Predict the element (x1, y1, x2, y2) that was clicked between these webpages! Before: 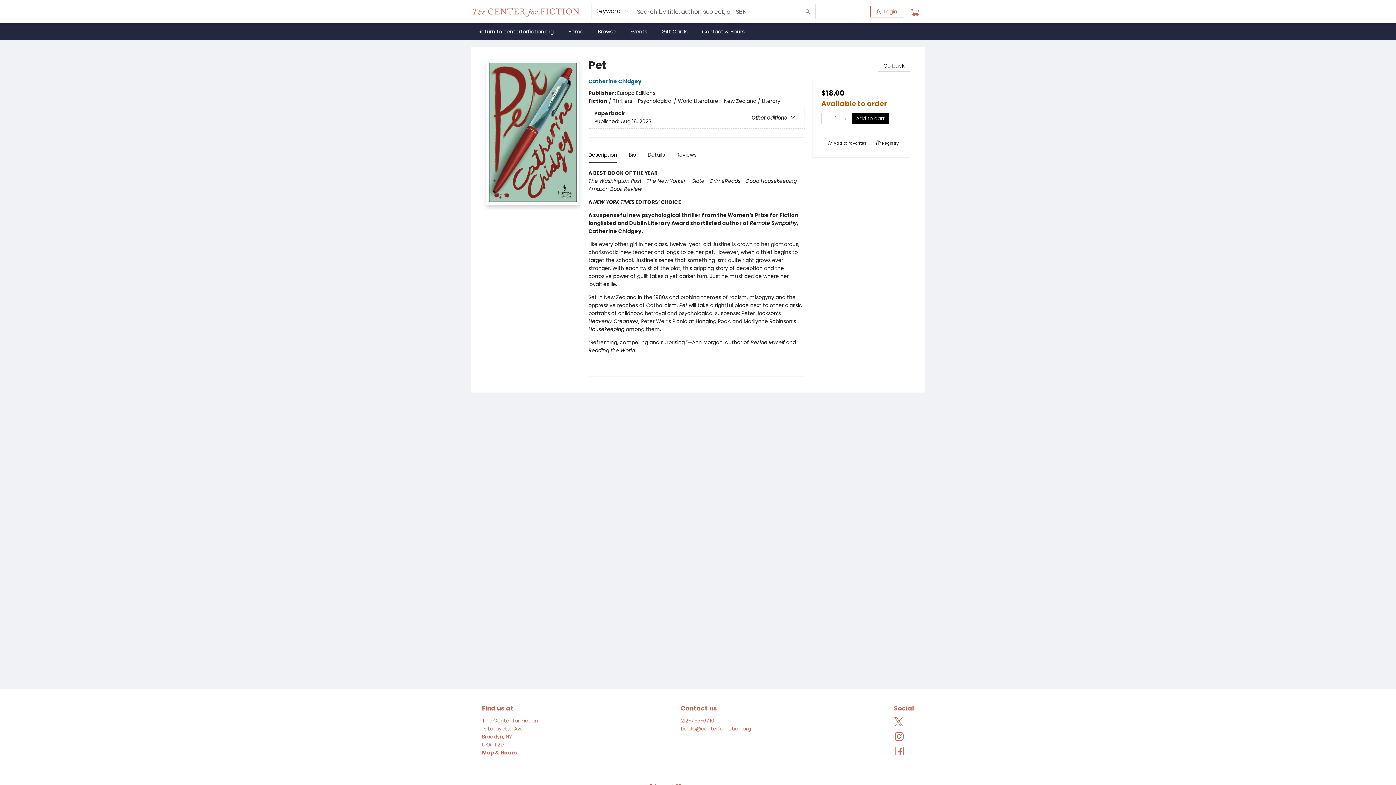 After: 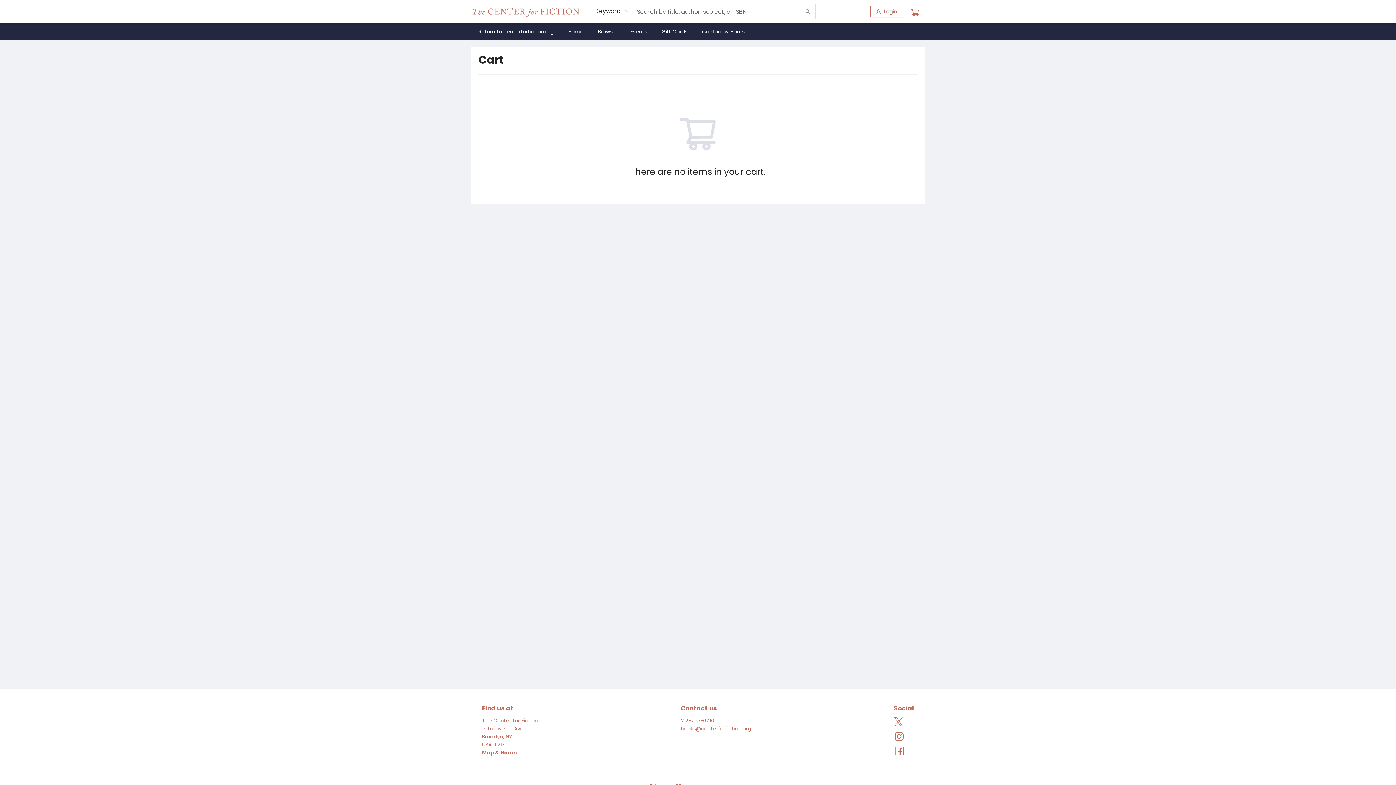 Action: bbox: (910, 5, 921, 17)